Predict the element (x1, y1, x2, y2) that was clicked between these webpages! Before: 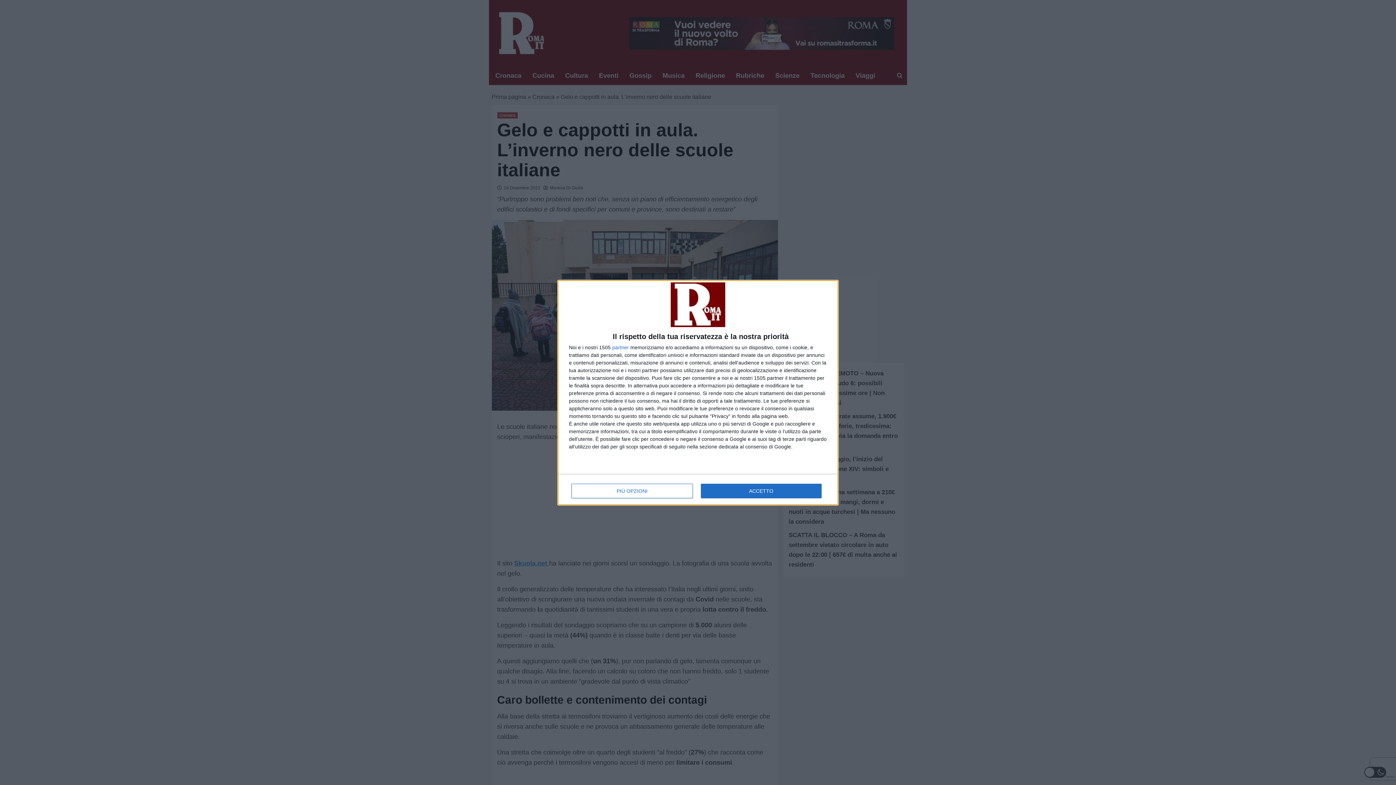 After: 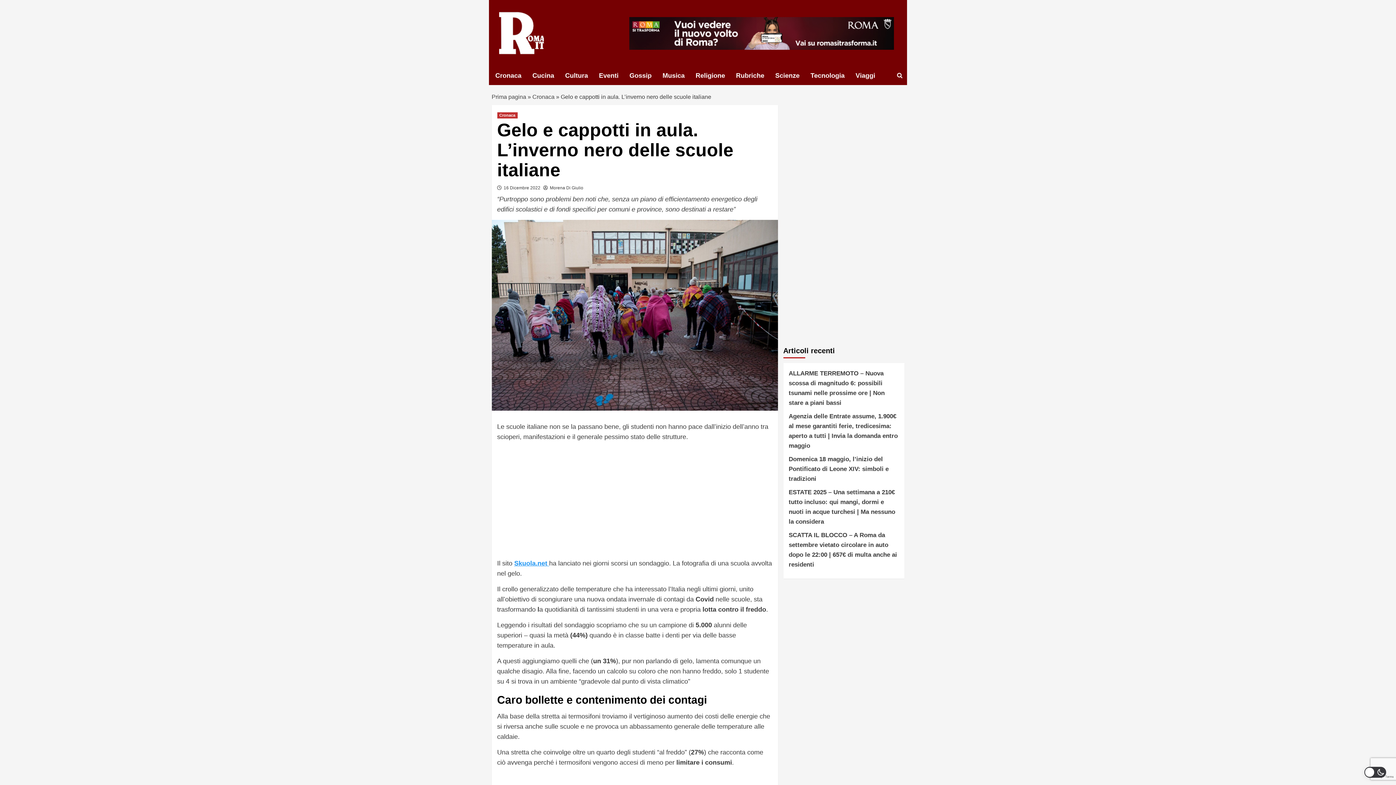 Action: bbox: (700, 483, 821, 498) label: ACCETTO